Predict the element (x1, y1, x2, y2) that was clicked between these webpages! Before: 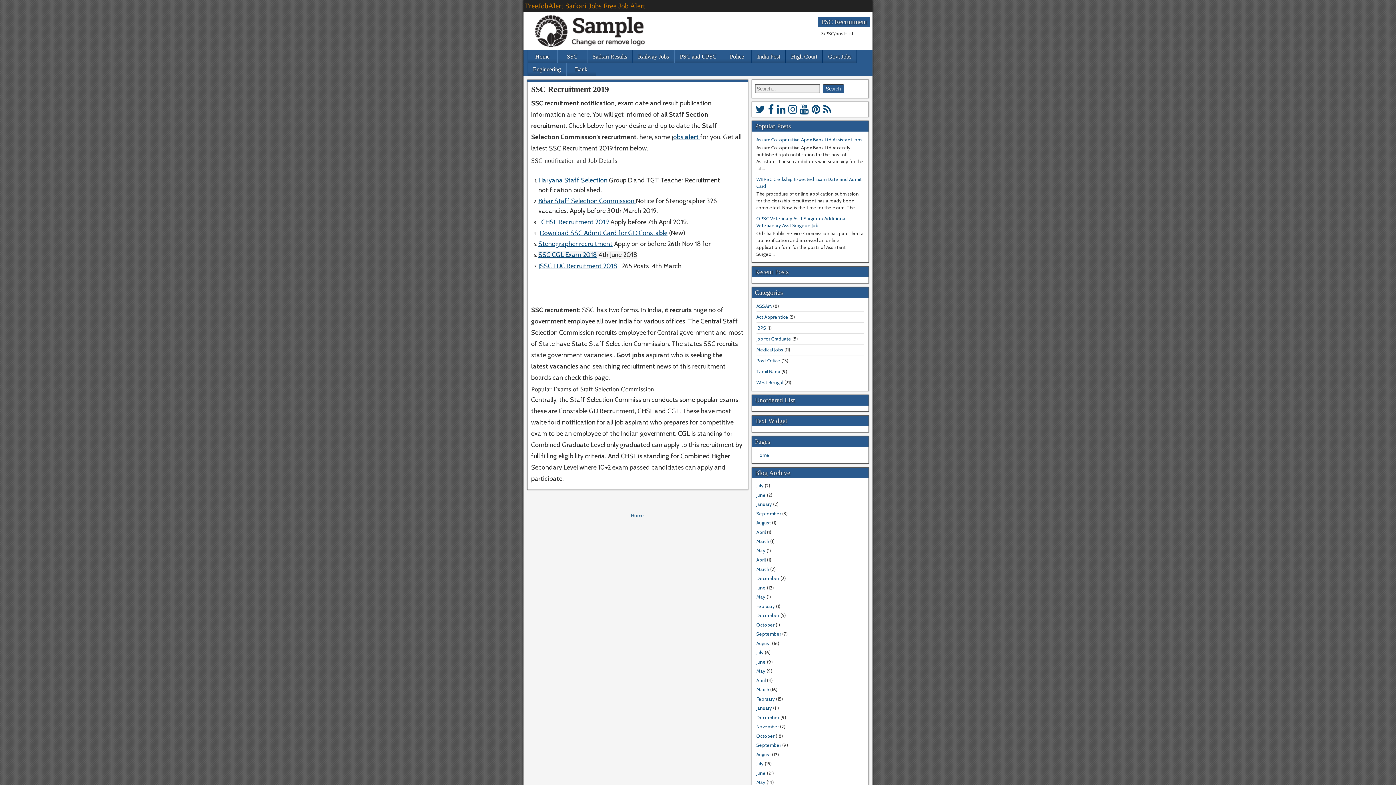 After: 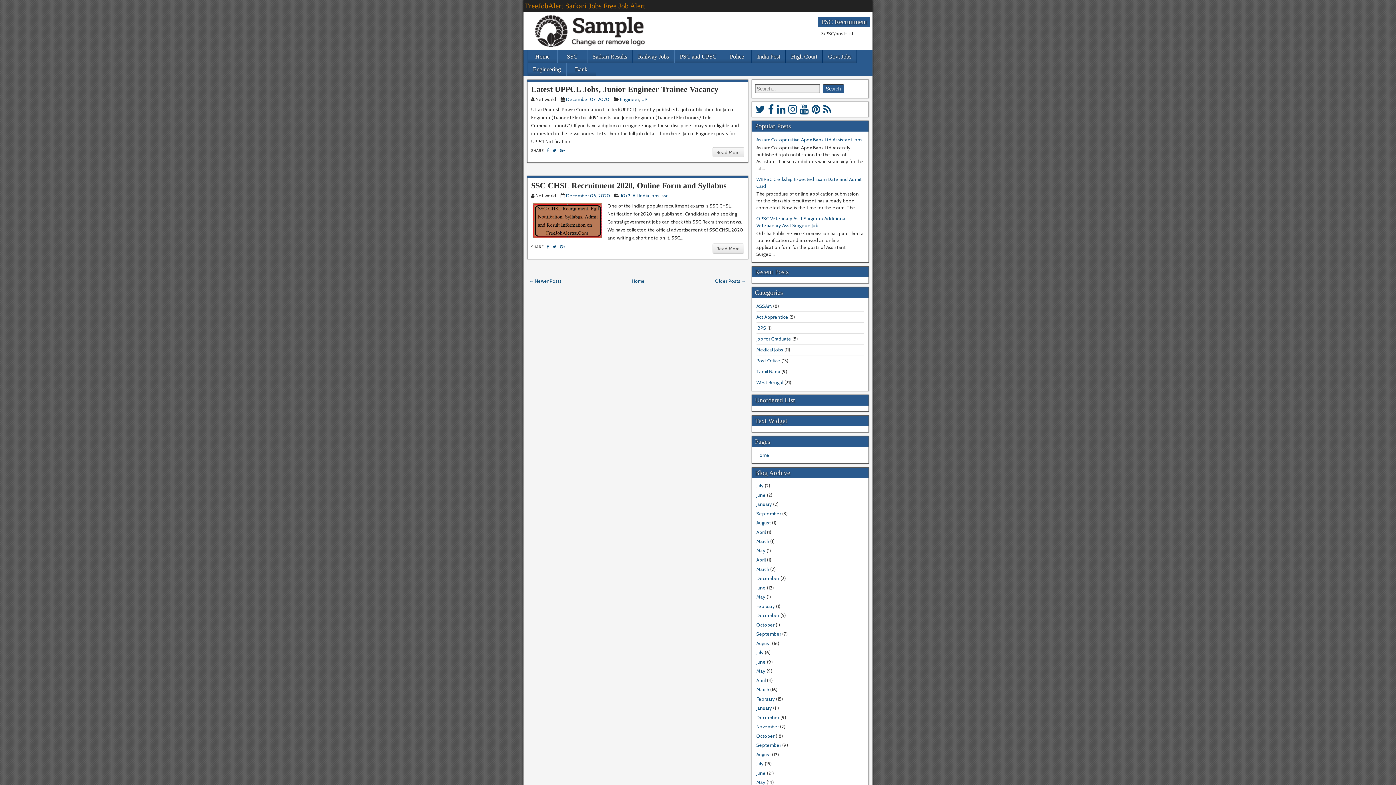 Action: bbox: (756, 575, 779, 581) label: December